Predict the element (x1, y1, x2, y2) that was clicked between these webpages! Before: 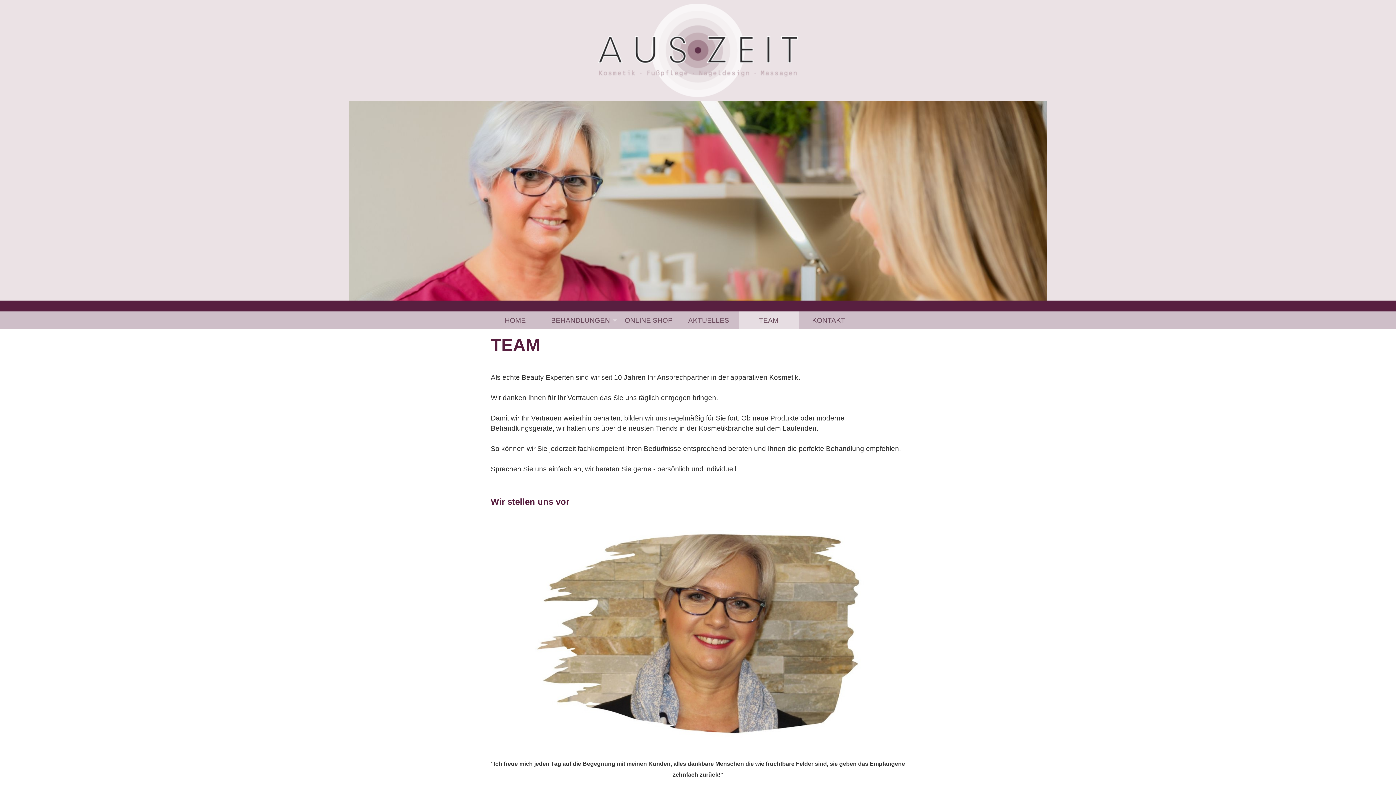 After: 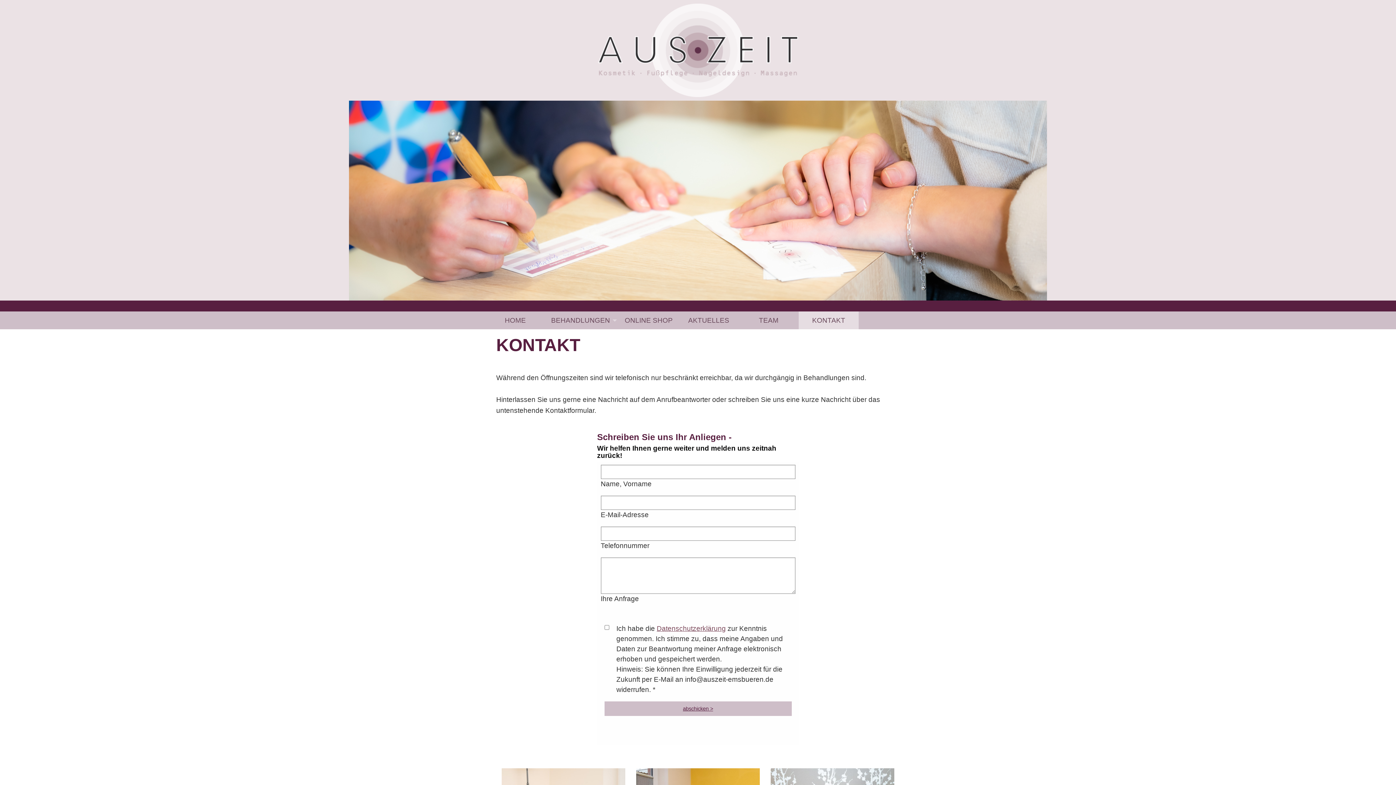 Action: bbox: (798, 311, 858, 329) label: KONTAKT